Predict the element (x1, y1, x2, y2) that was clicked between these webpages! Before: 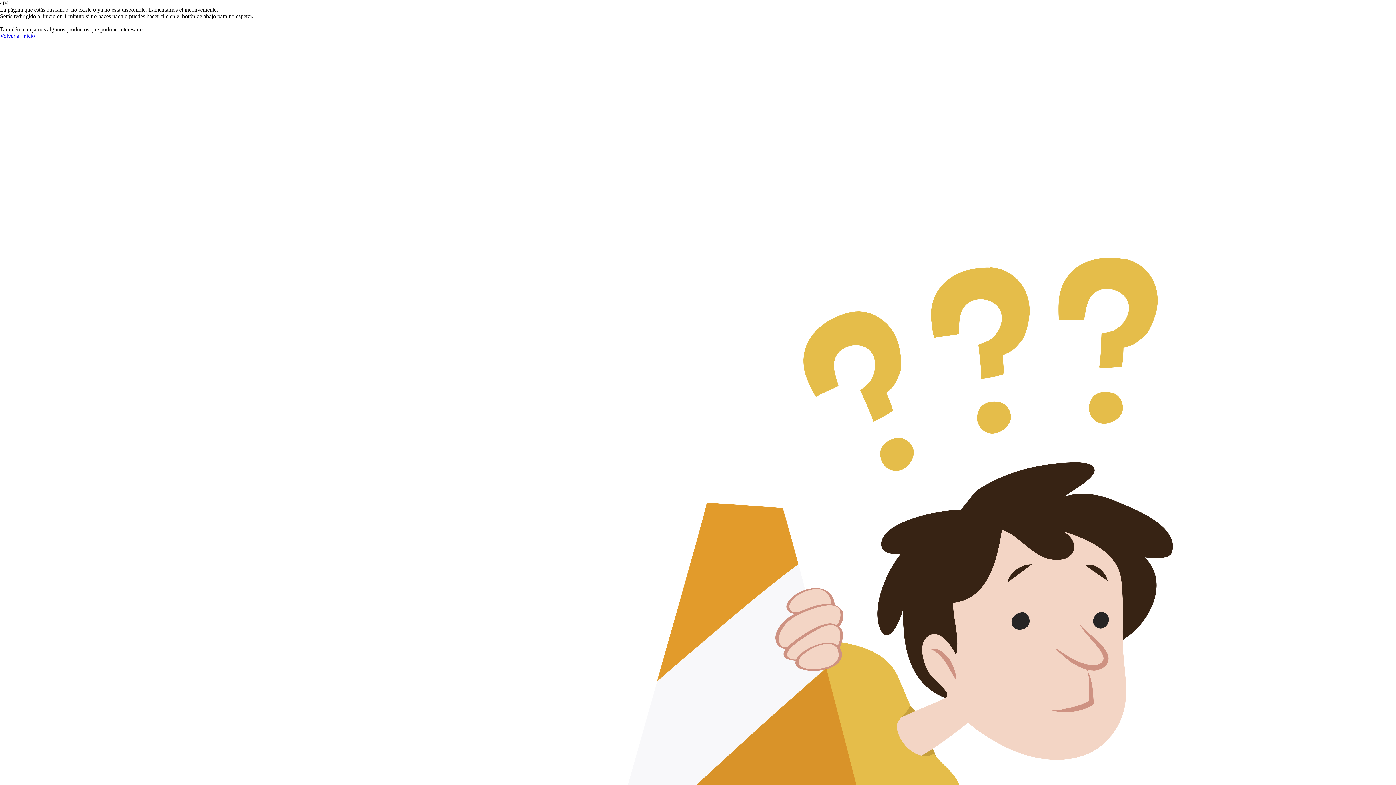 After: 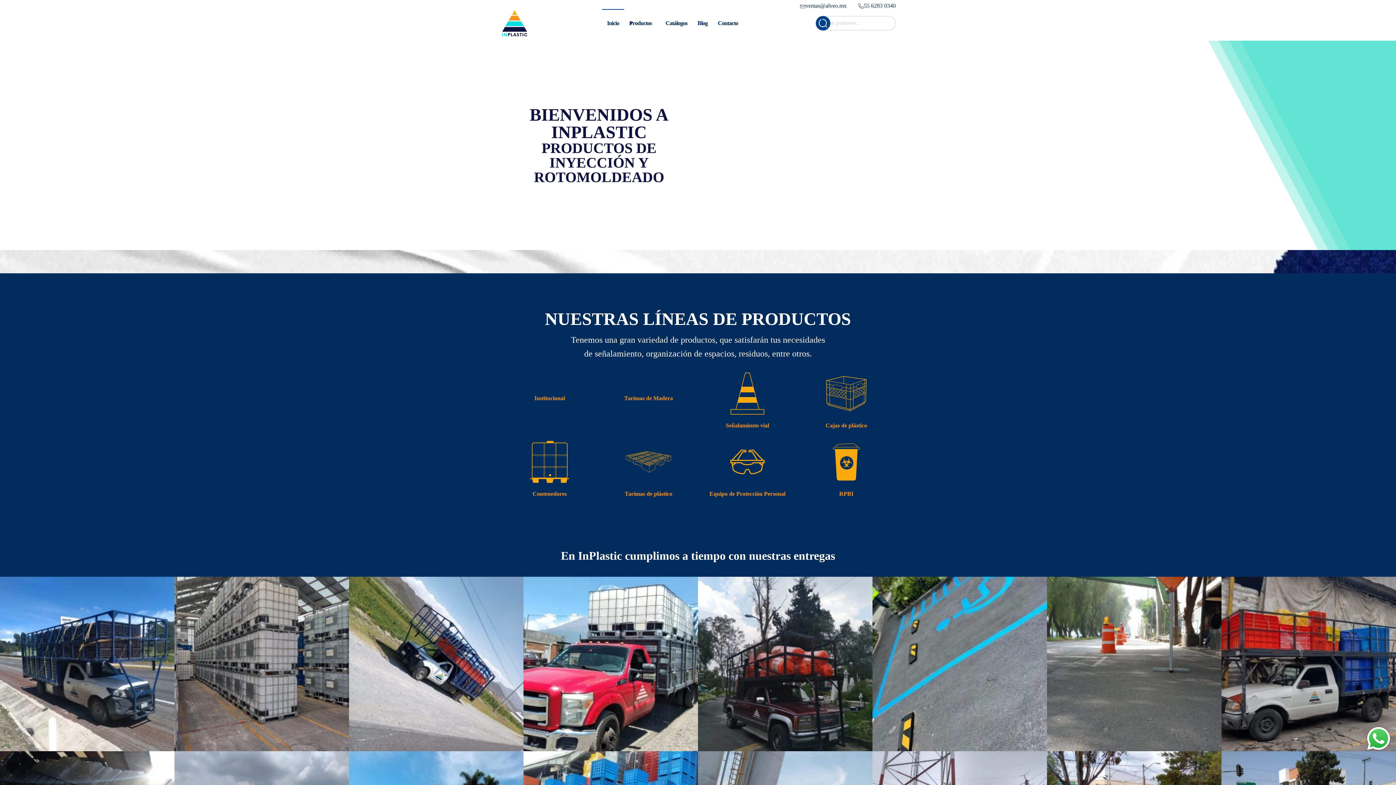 Action: label: Volver al inicio bbox: (0, 32, 34, 38)